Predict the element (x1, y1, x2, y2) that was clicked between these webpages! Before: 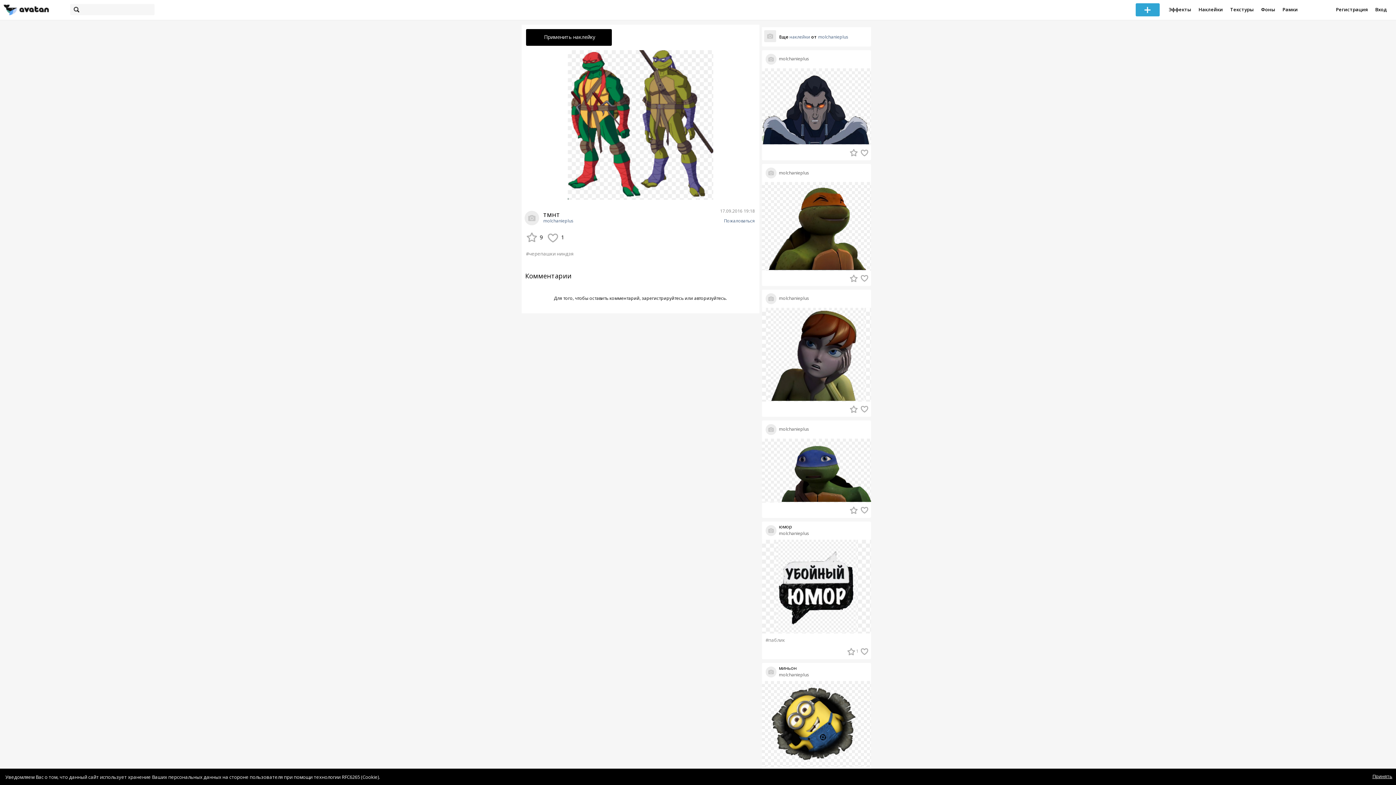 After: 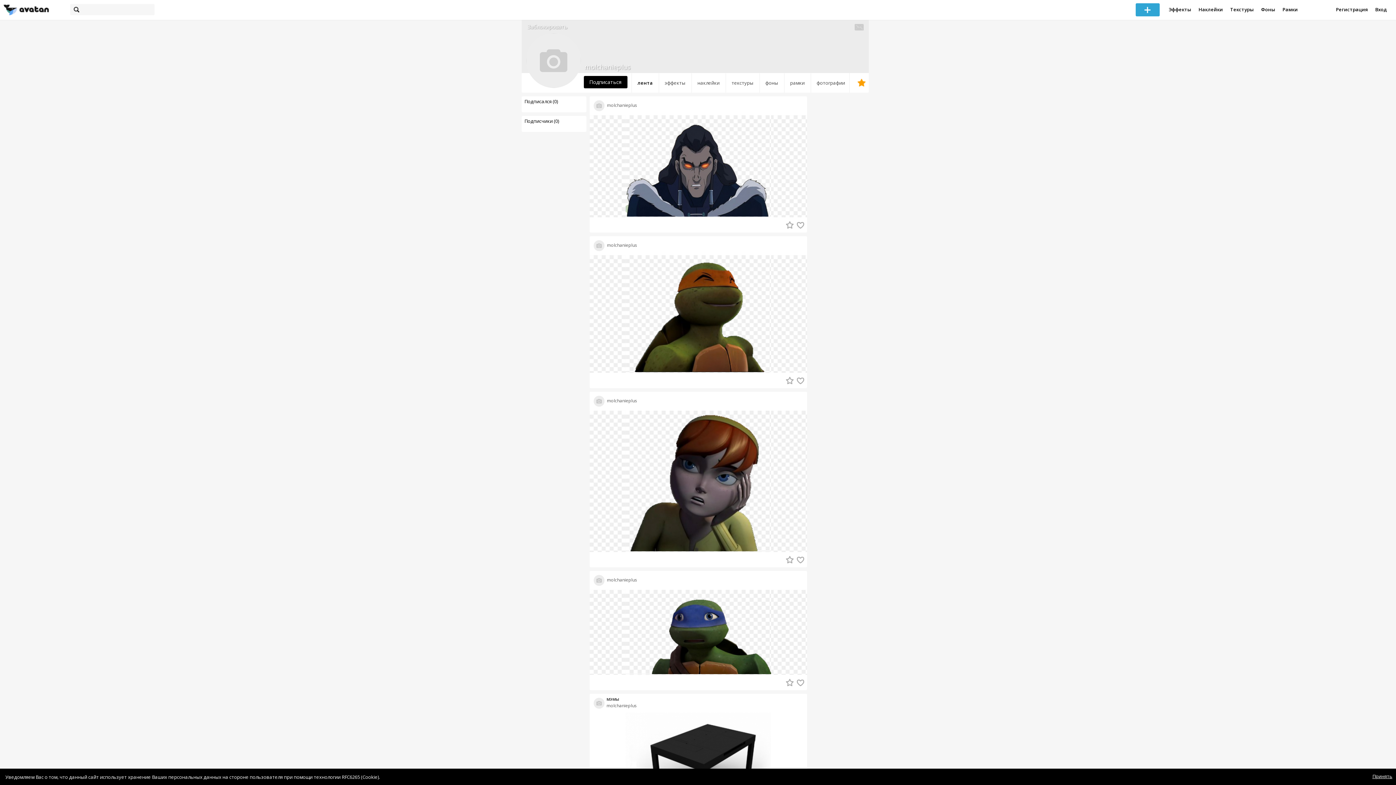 Action: label: molchanieplus bbox: (779, 294, 809, 301)